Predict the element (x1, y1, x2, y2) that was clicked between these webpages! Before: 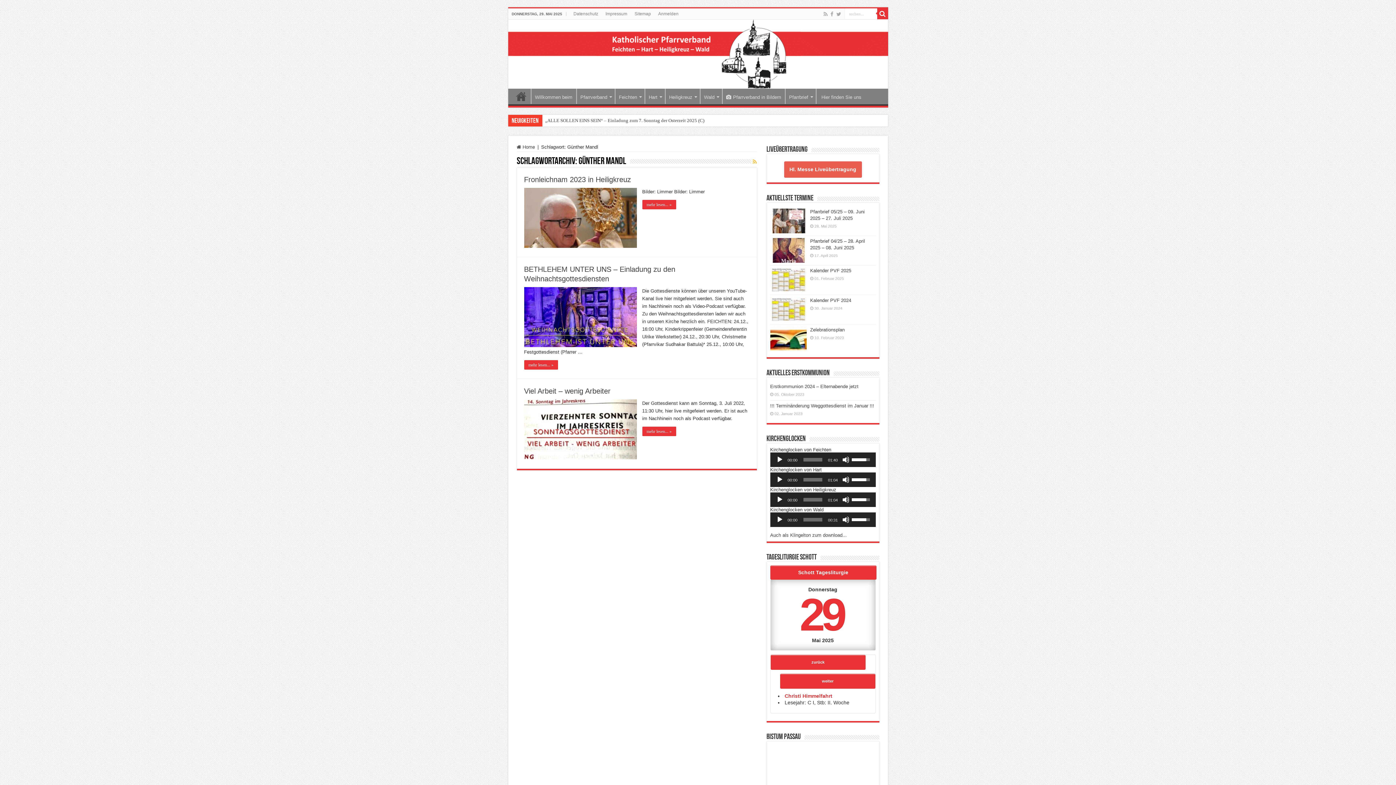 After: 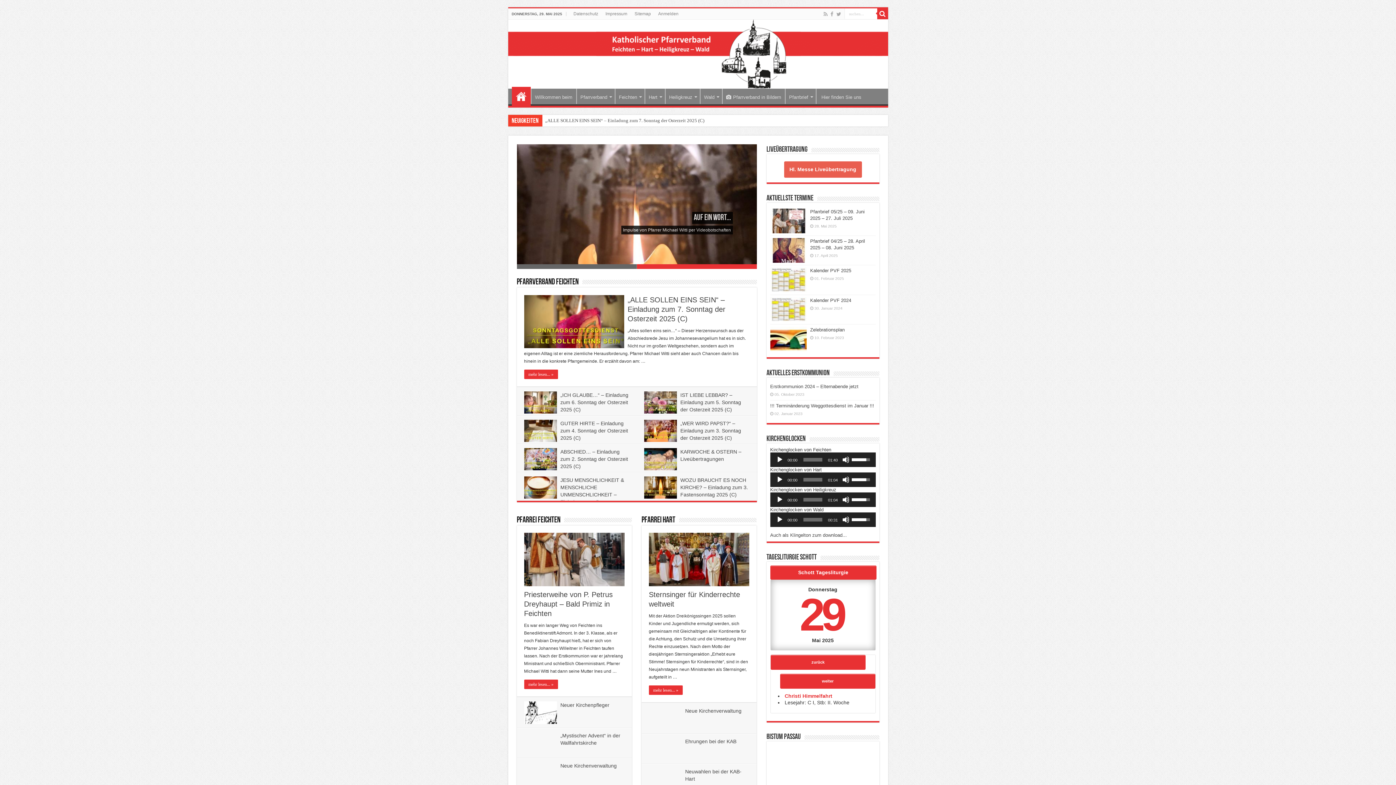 Action: bbox: (511, 88, 530, 104) label: Home